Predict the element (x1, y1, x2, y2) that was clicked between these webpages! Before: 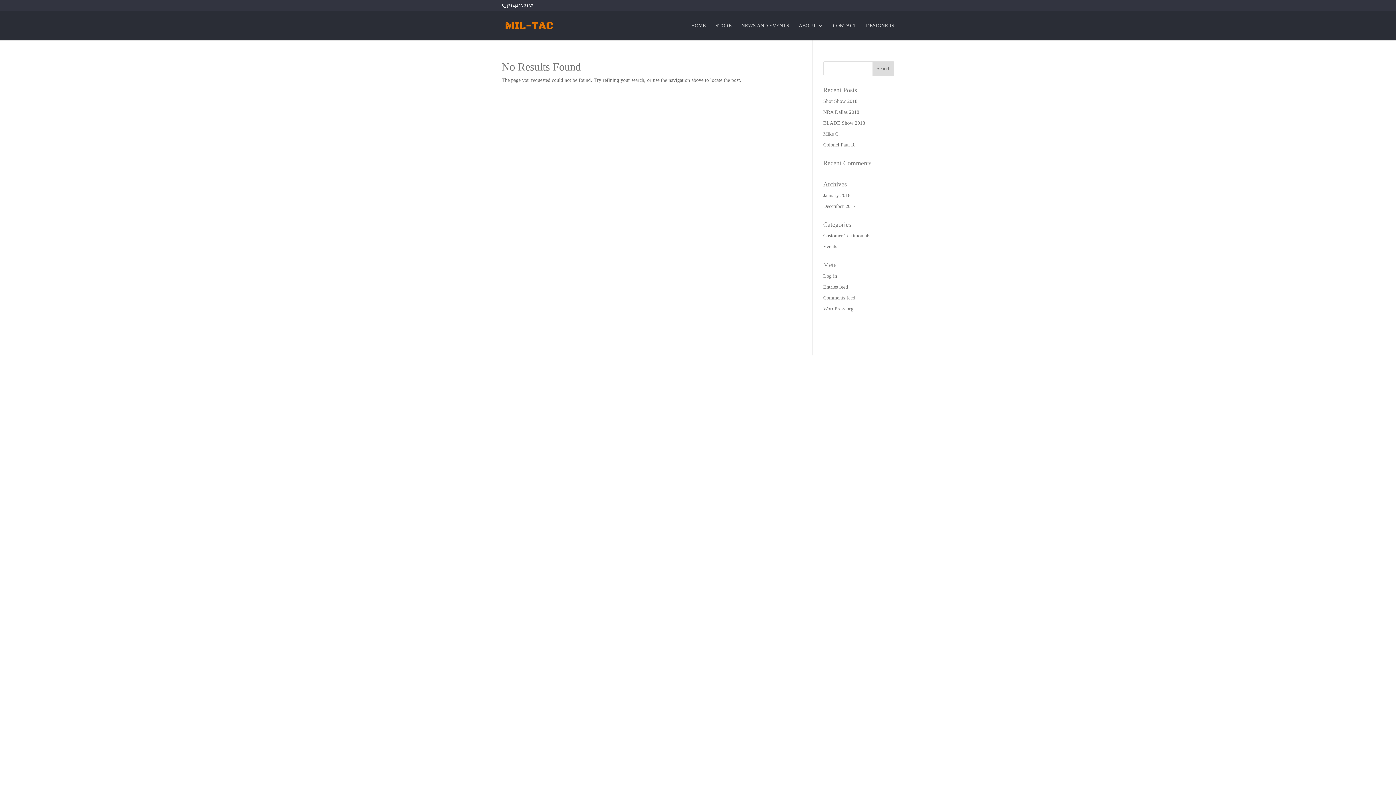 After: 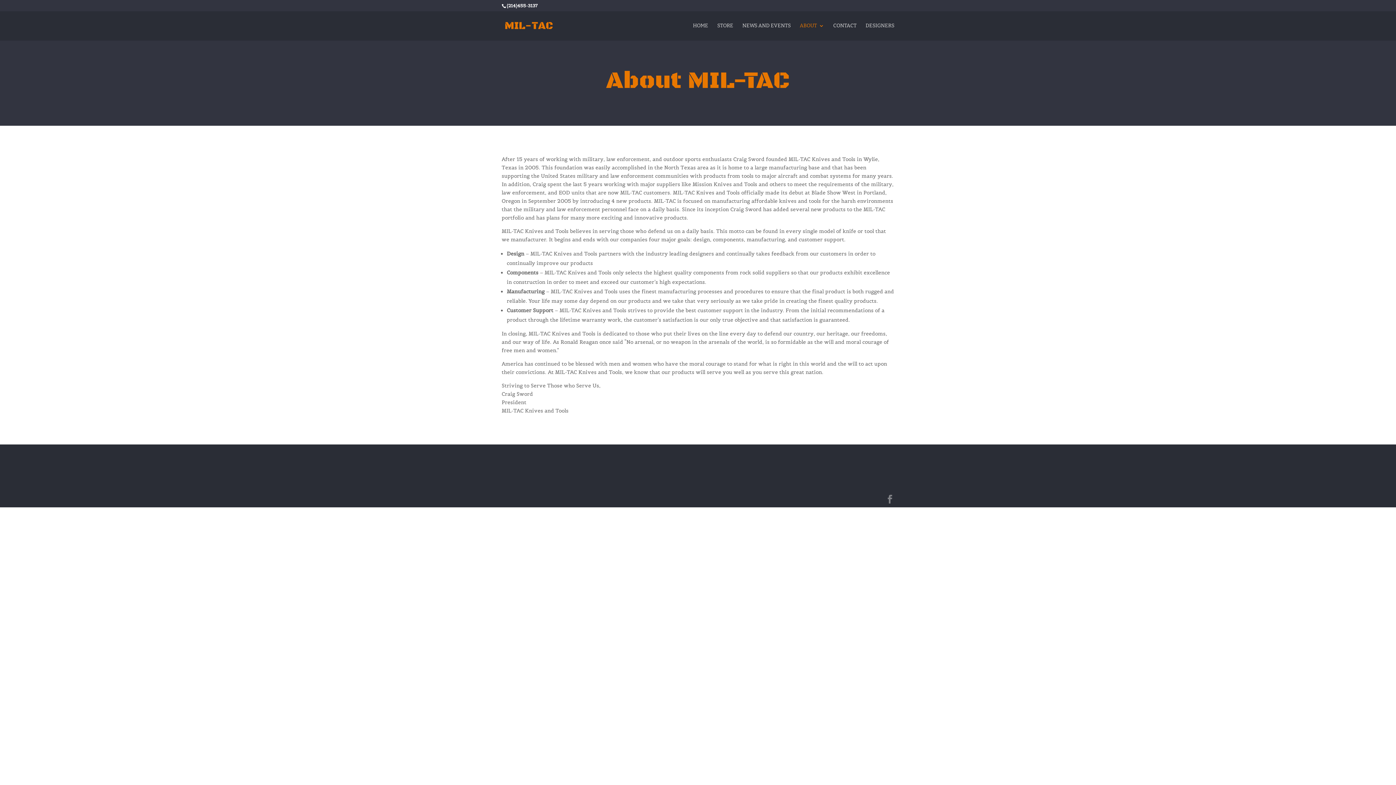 Action: label: ABOUT bbox: (798, 23, 823, 40)